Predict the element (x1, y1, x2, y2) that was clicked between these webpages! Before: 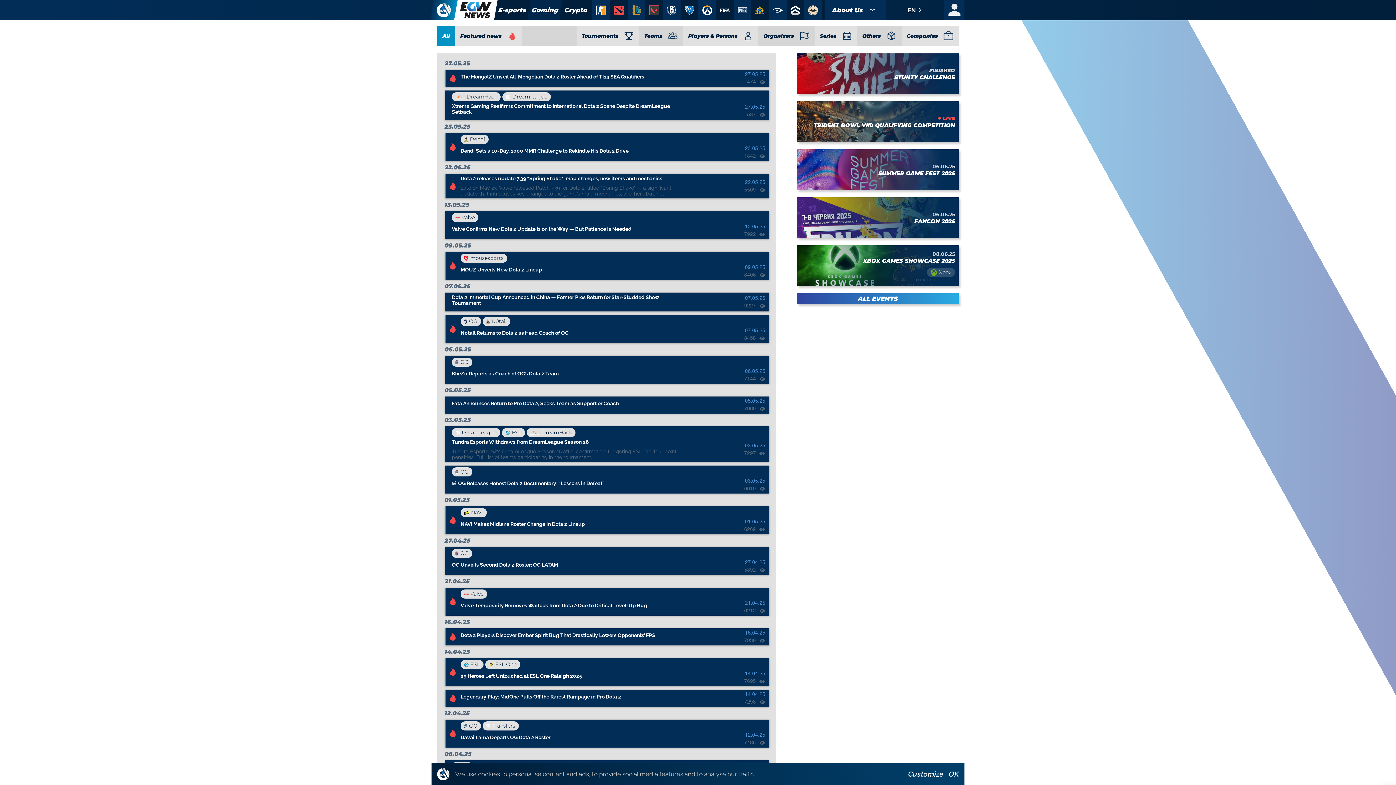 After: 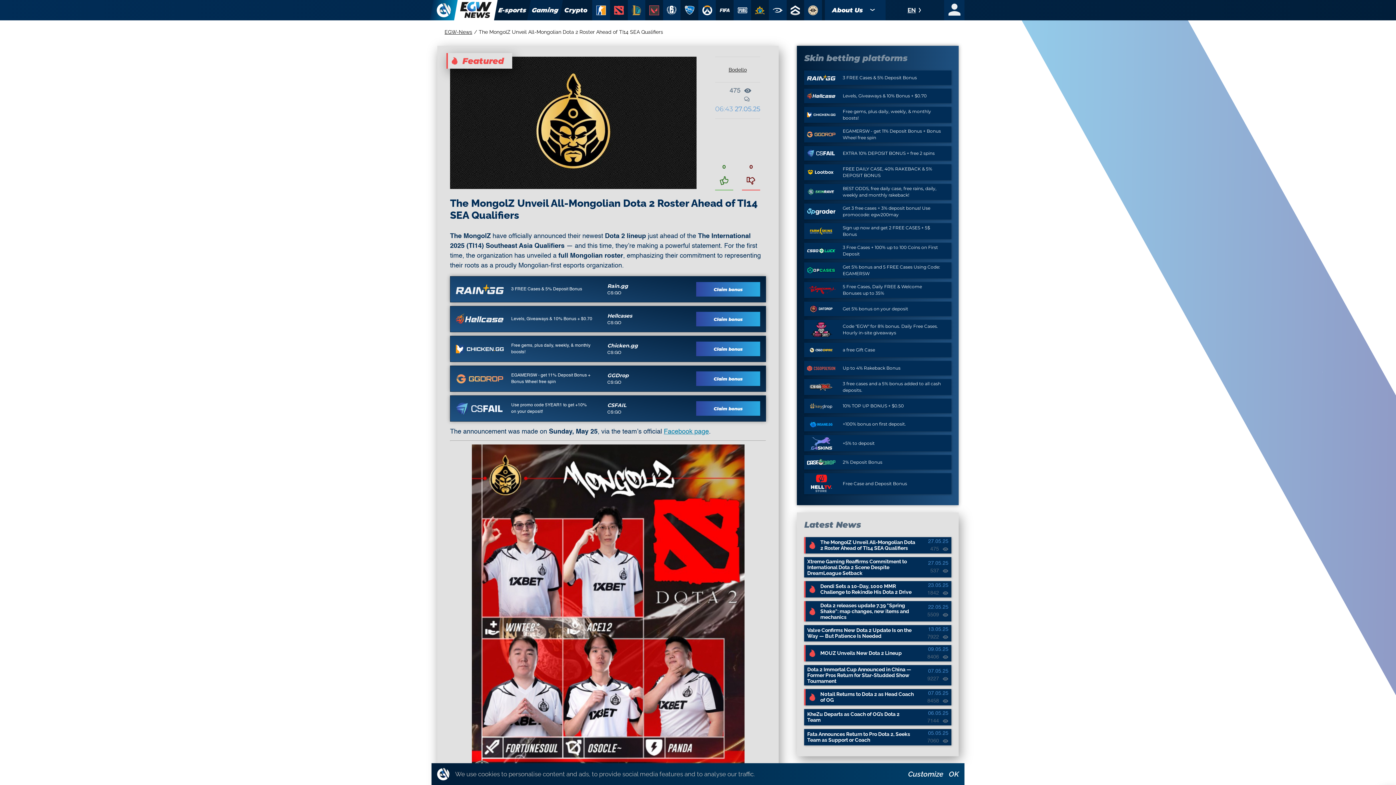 Action: label: The MongolZ Unveil All-Mongolian Dota 2 Roster Ahead of TI14 SEA Qualifiers
27.05.25
474 bbox: (444, 69, 769, 86)